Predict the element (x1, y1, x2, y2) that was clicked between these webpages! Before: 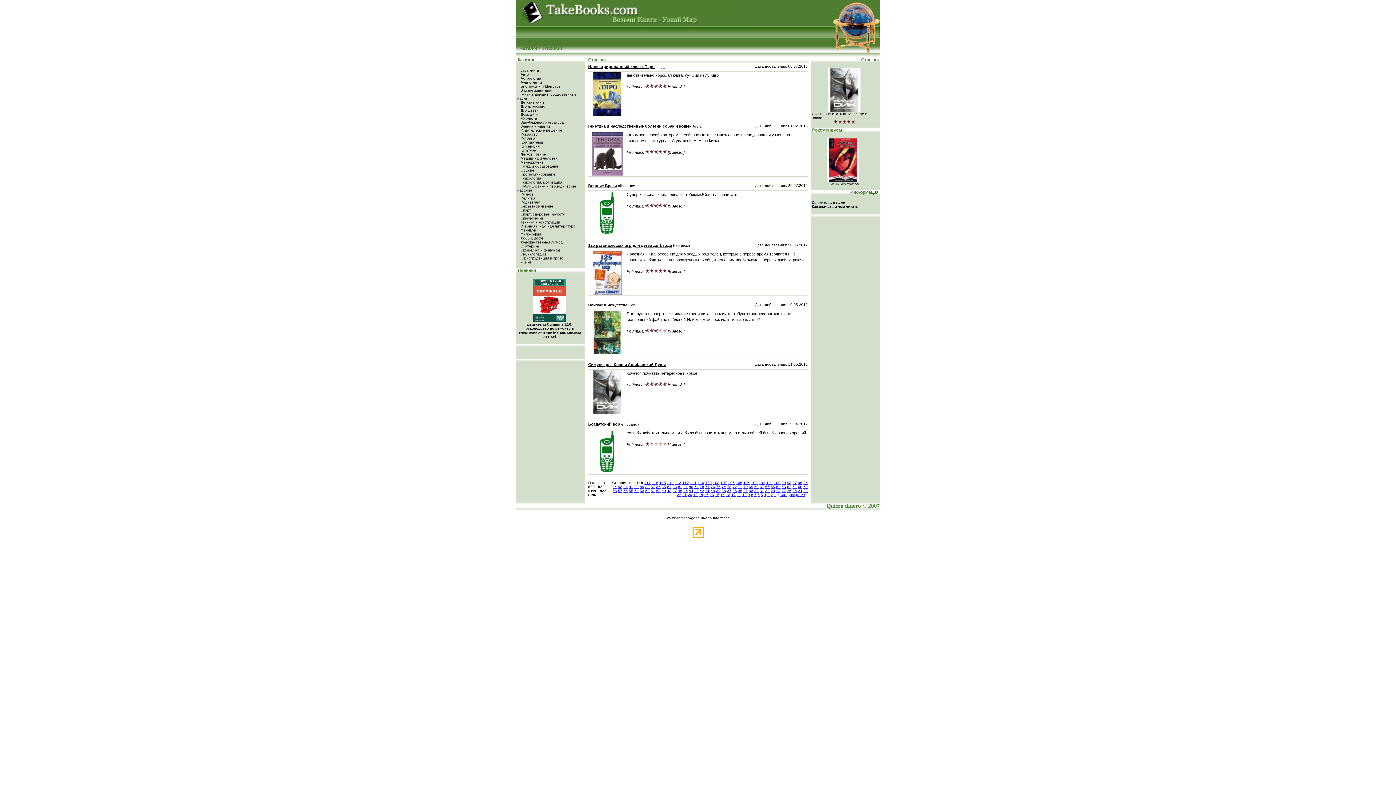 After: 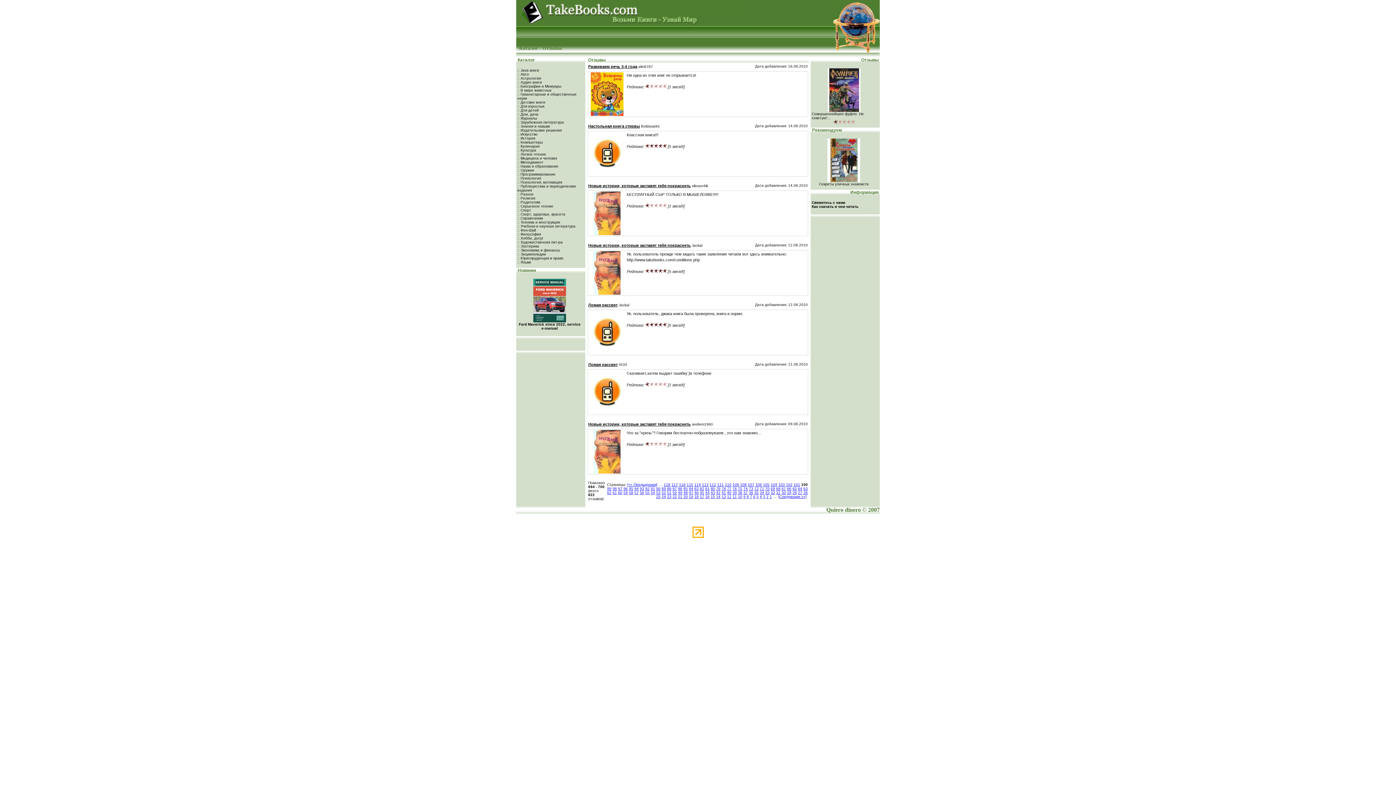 Action: label: 100 bbox: (774, 481, 780, 485)